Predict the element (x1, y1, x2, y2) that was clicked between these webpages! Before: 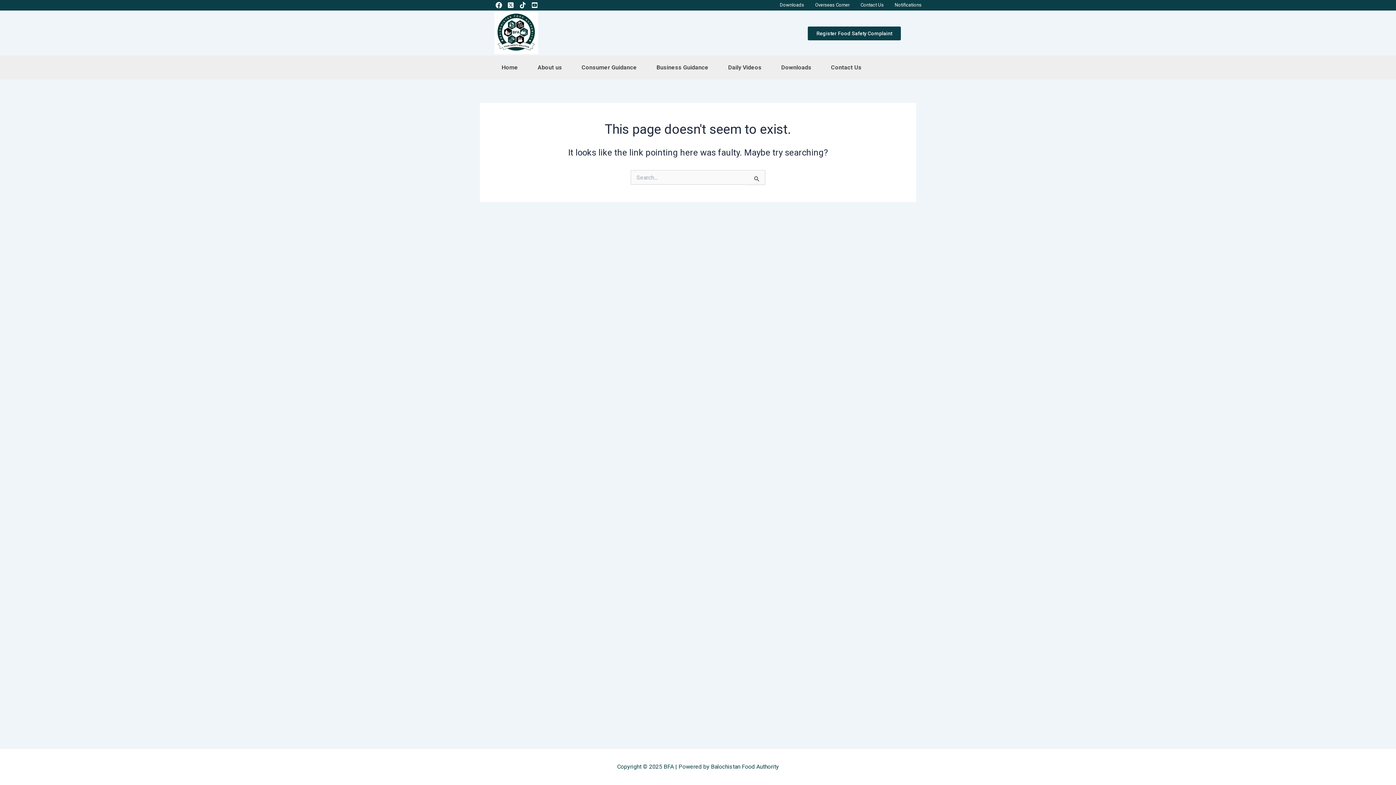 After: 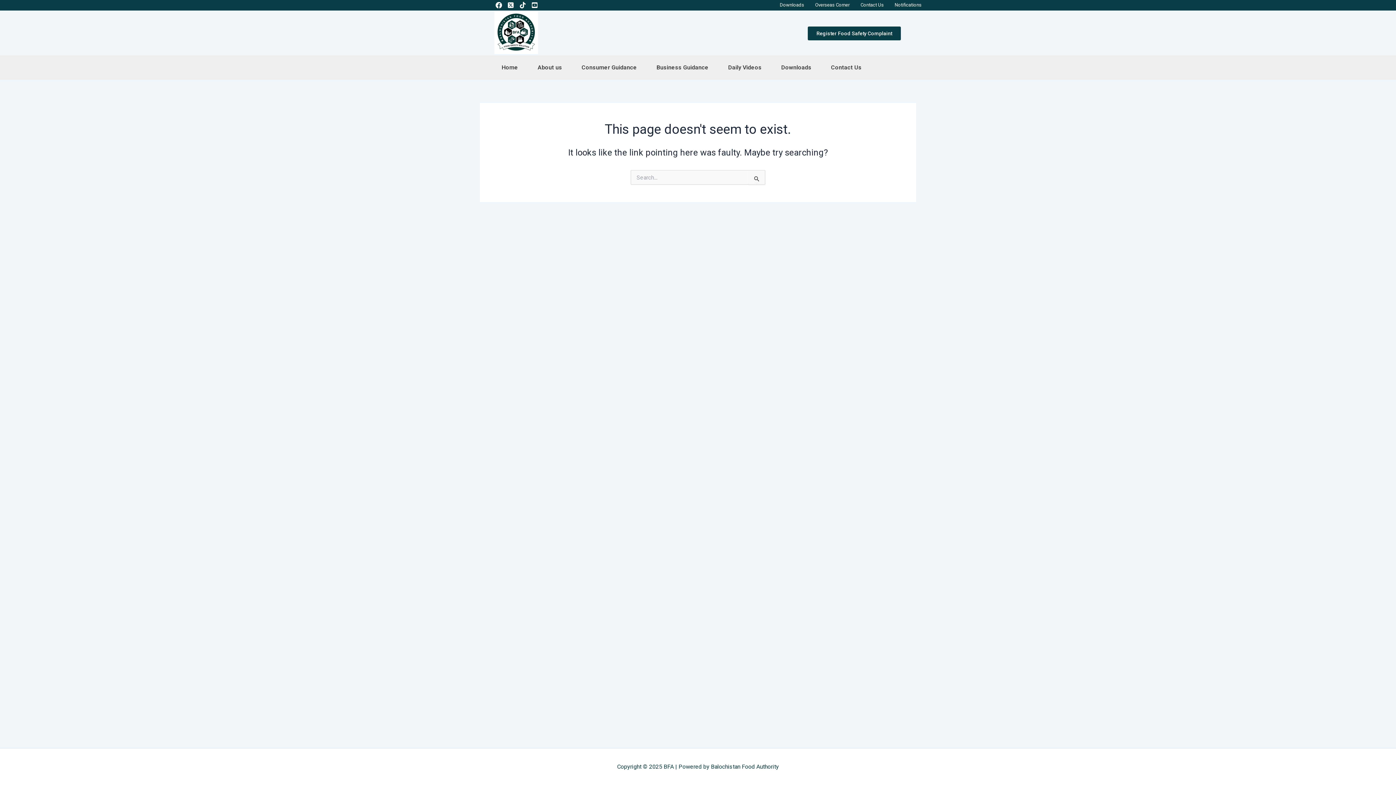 Action: bbox: (894, -3, 921, 13) label: Notifications